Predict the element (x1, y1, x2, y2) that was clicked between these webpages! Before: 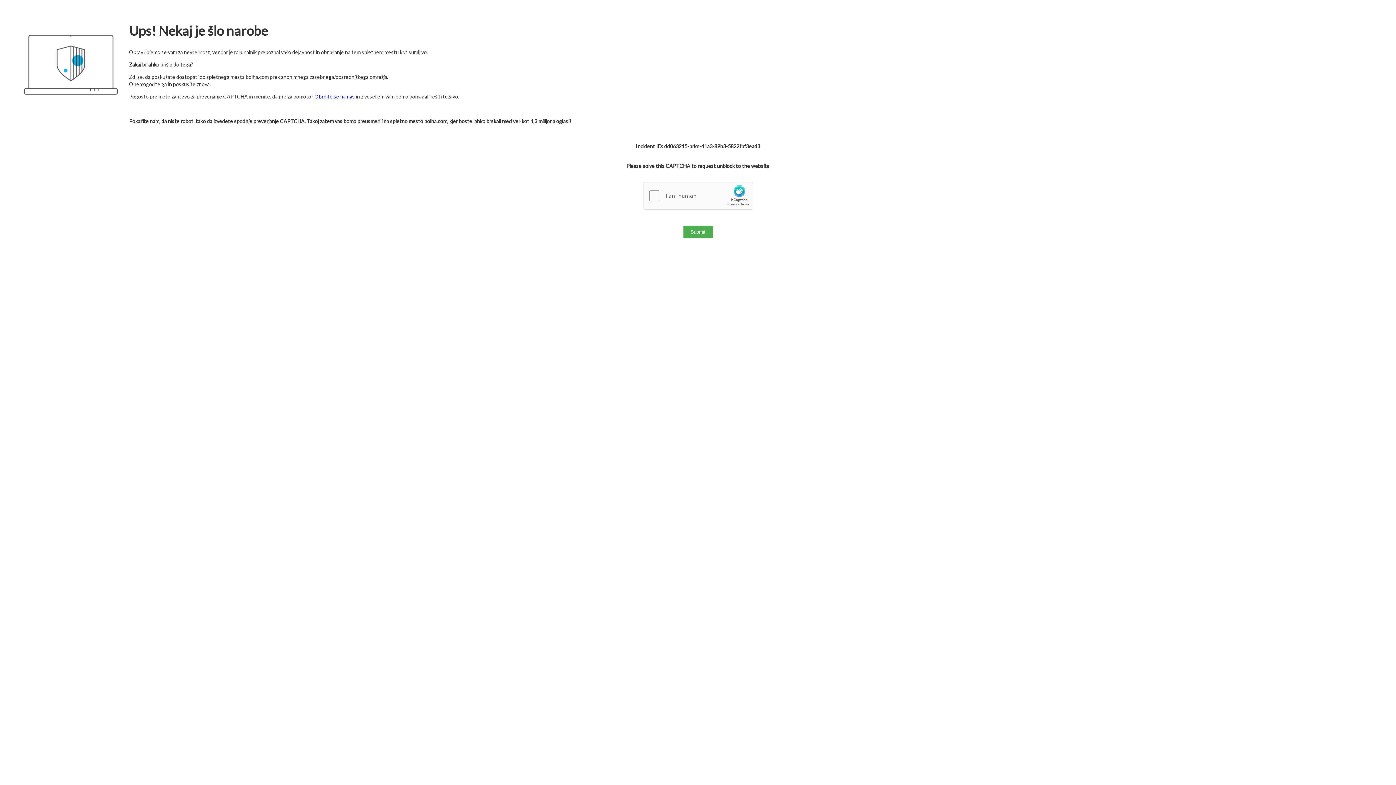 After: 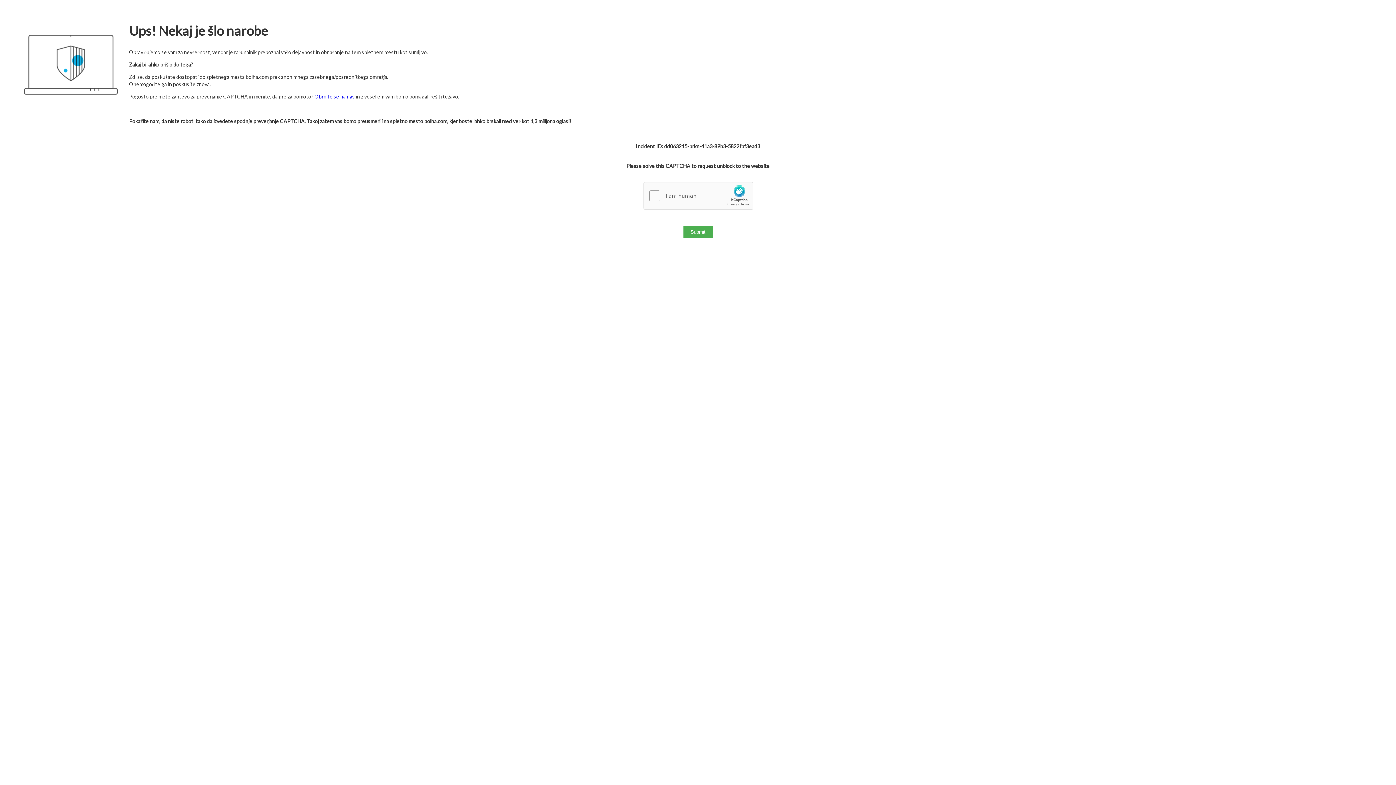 Action: label: Obrnite se na nas  bbox: (314, 93, 356, 99)